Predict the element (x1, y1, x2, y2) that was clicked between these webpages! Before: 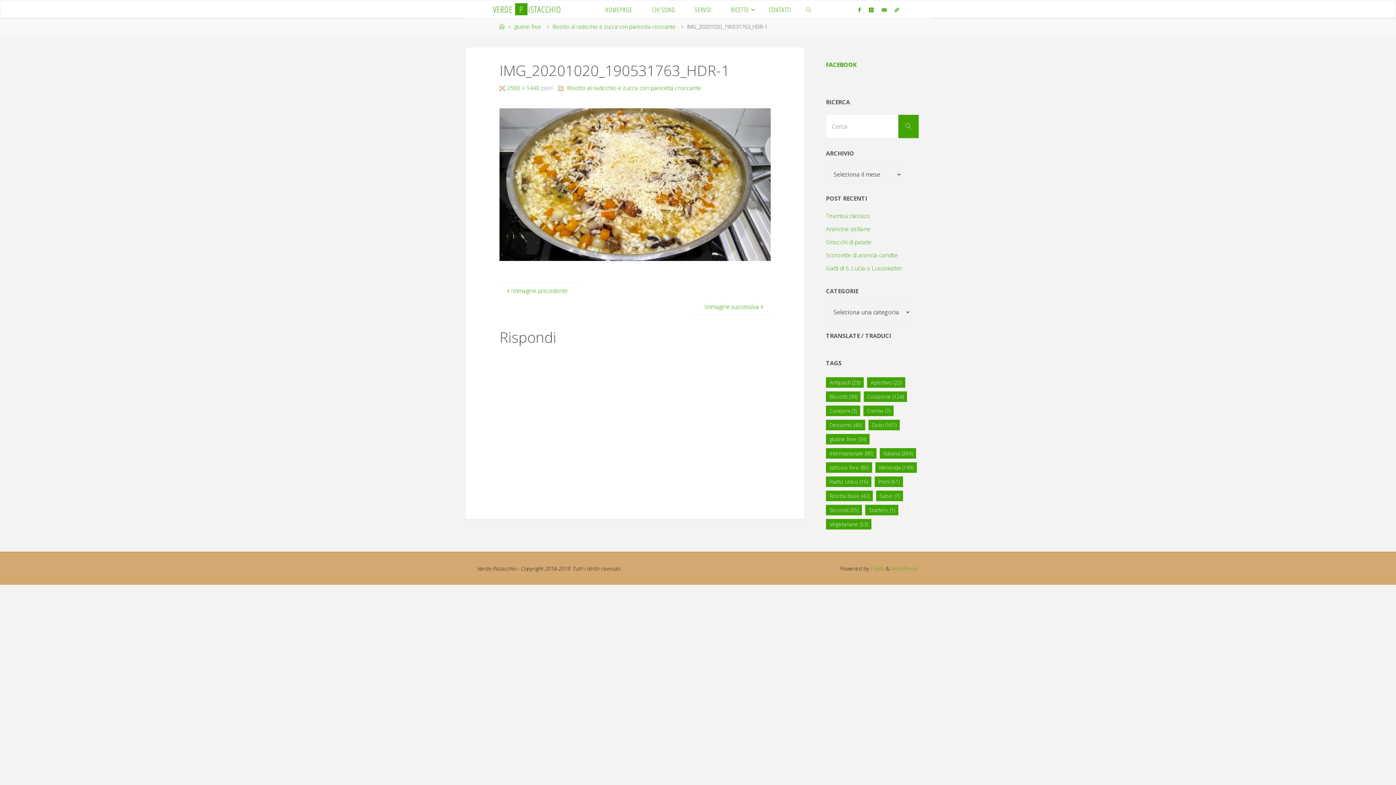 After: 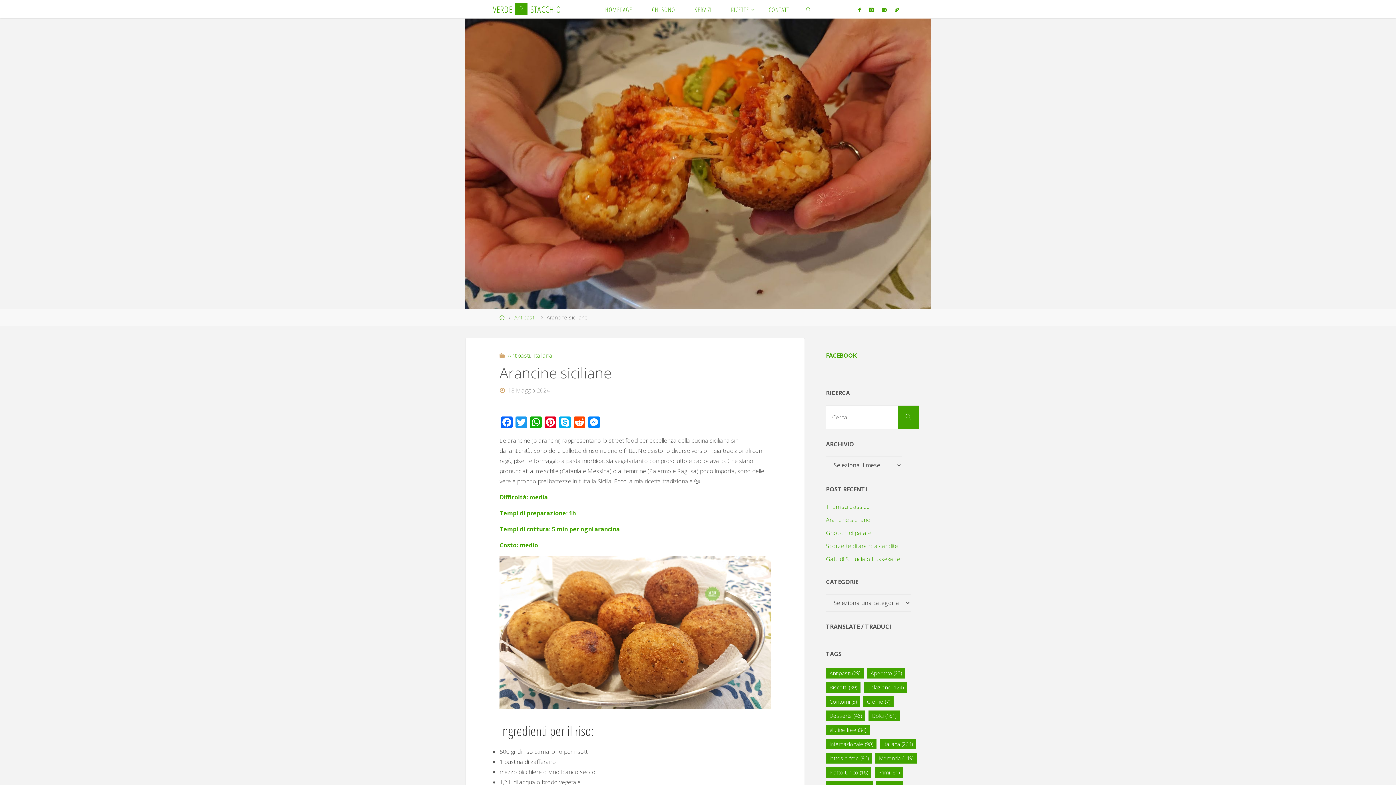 Action: label: Arancine siciliane bbox: (826, 224, 870, 232)